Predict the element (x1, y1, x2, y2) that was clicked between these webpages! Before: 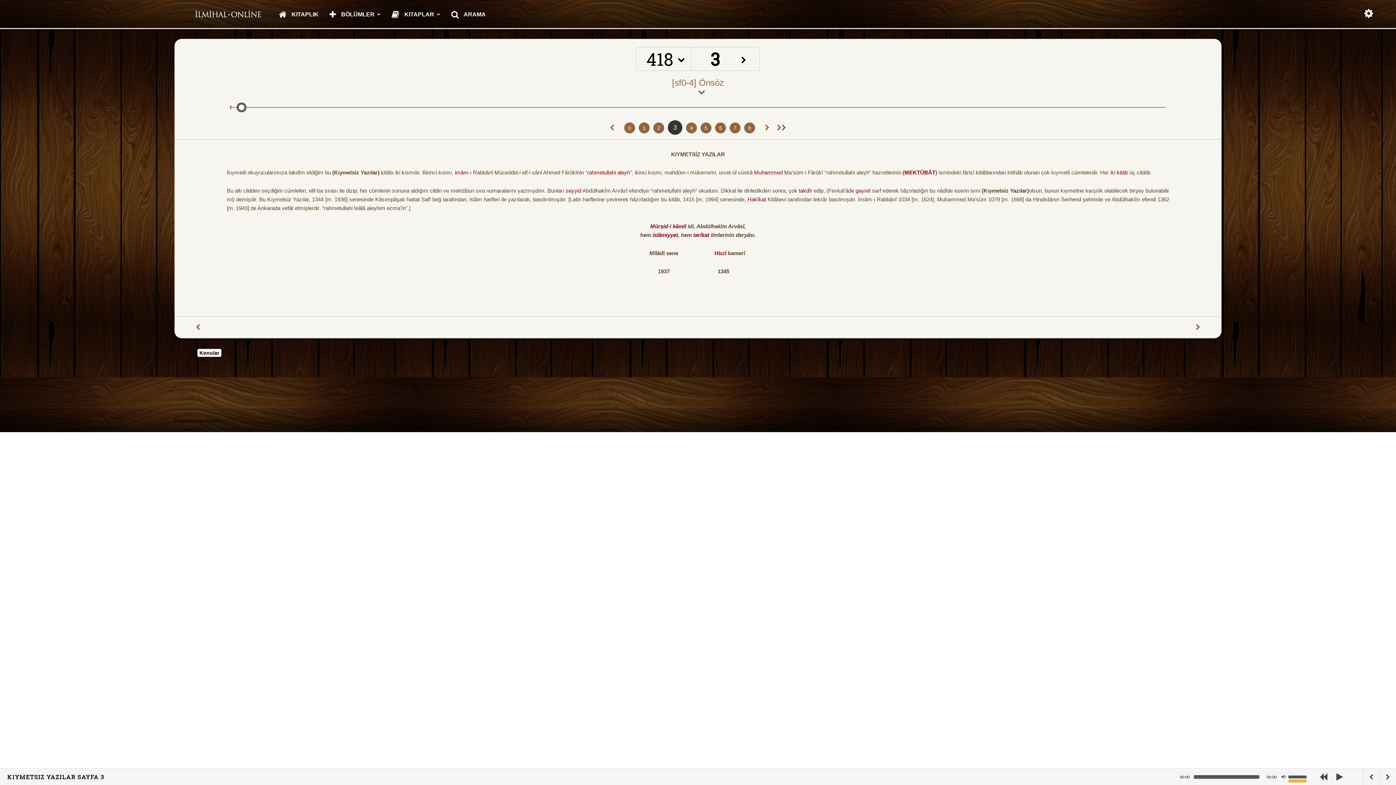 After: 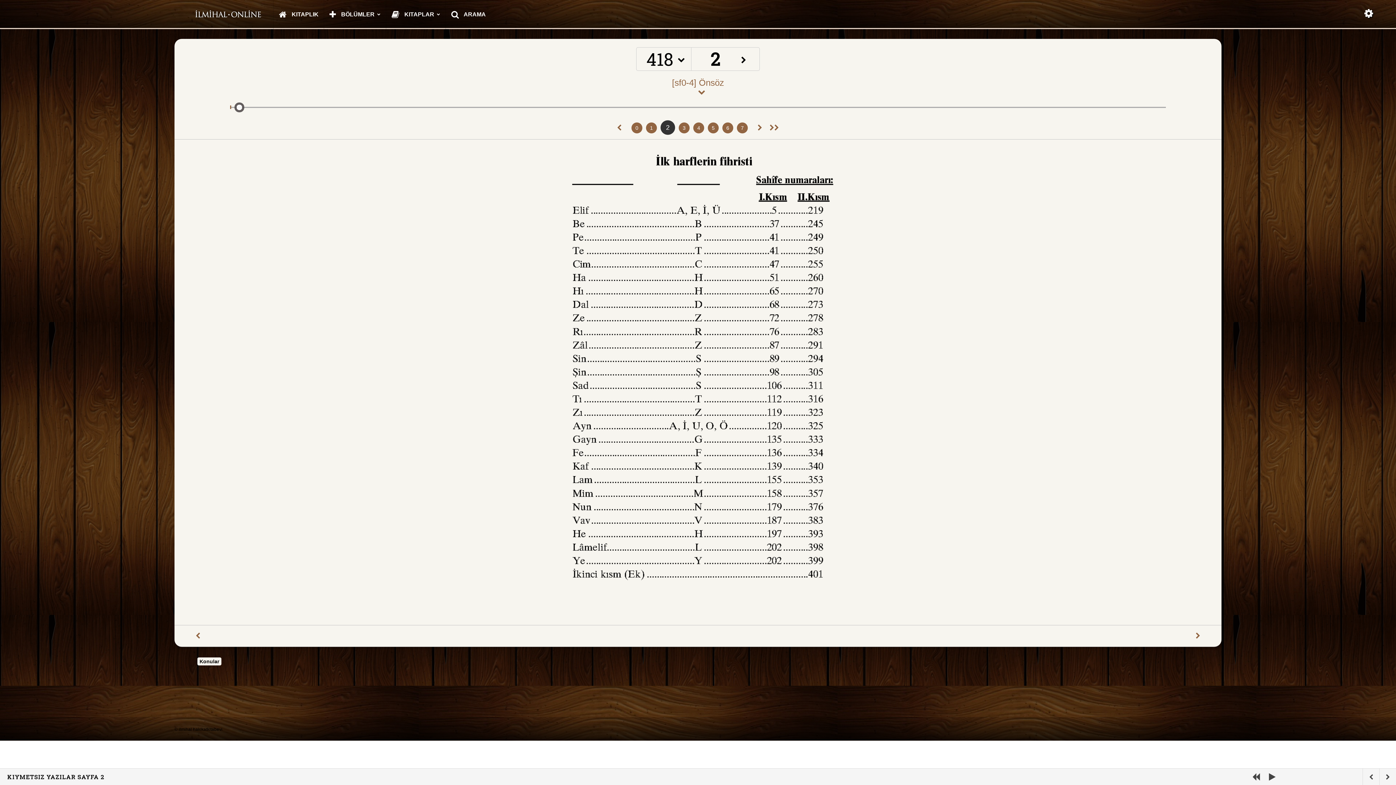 Action: bbox: (608, 122, 616, 133)